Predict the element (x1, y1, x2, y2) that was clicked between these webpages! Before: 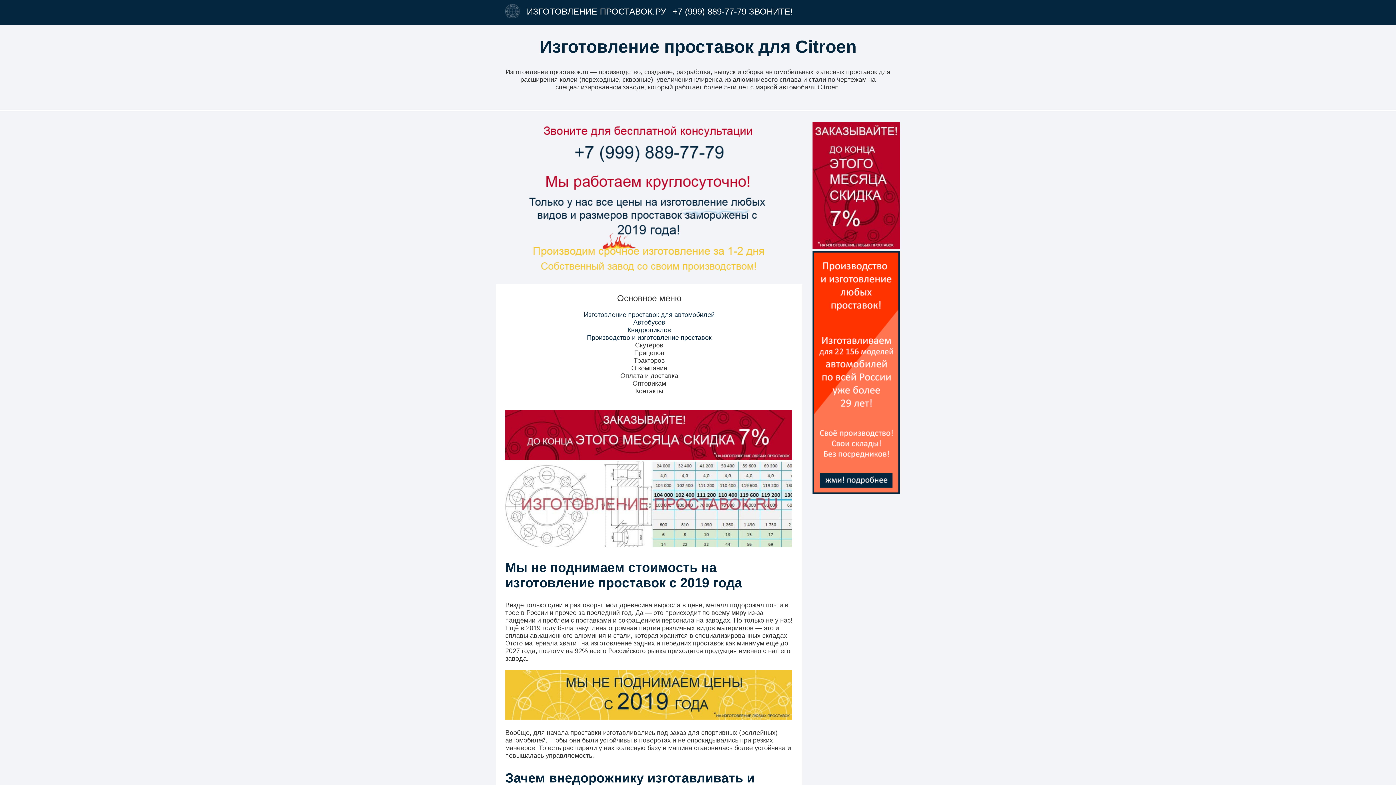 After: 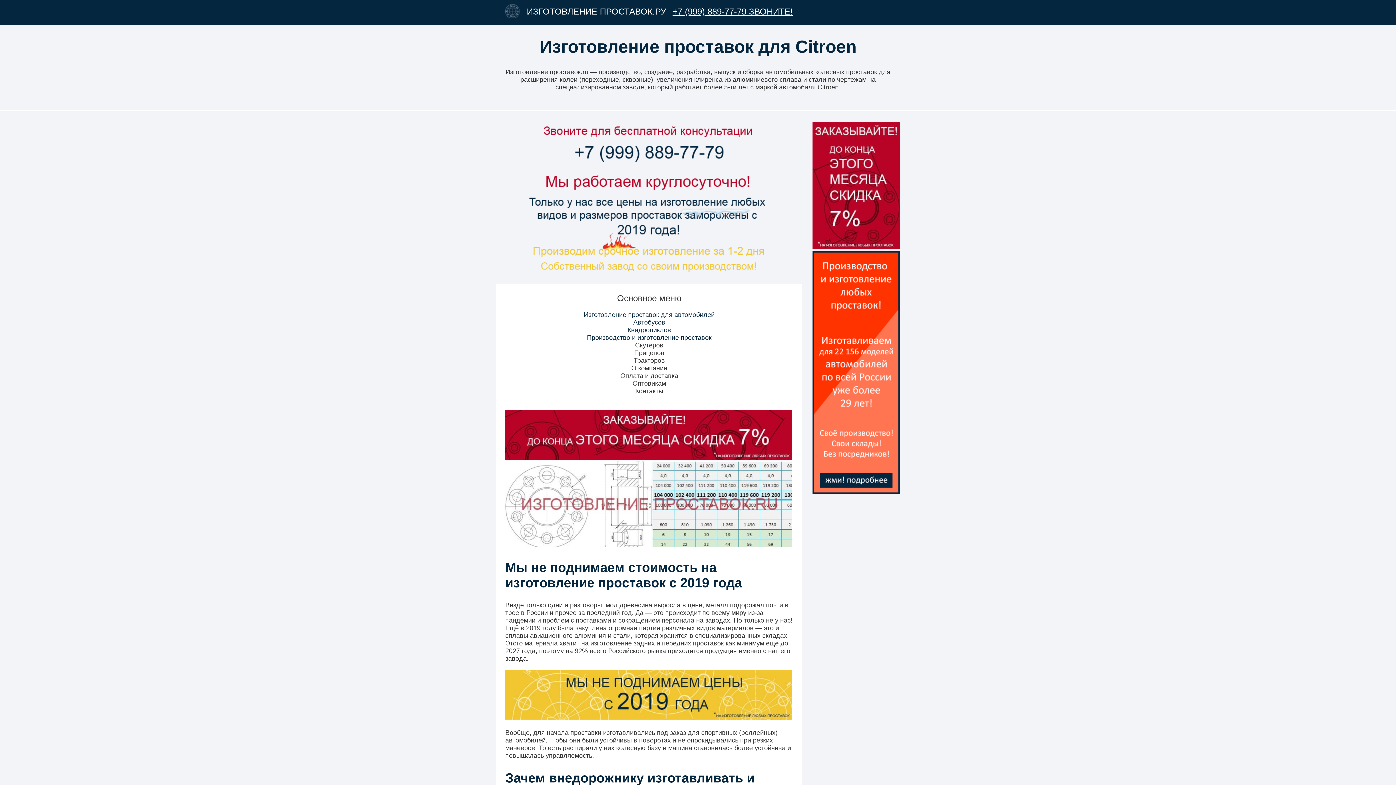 Action: bbox: (672, 6, 793, 16) label: +7 (999) 889-77-79 ЗВОНИТЕ!